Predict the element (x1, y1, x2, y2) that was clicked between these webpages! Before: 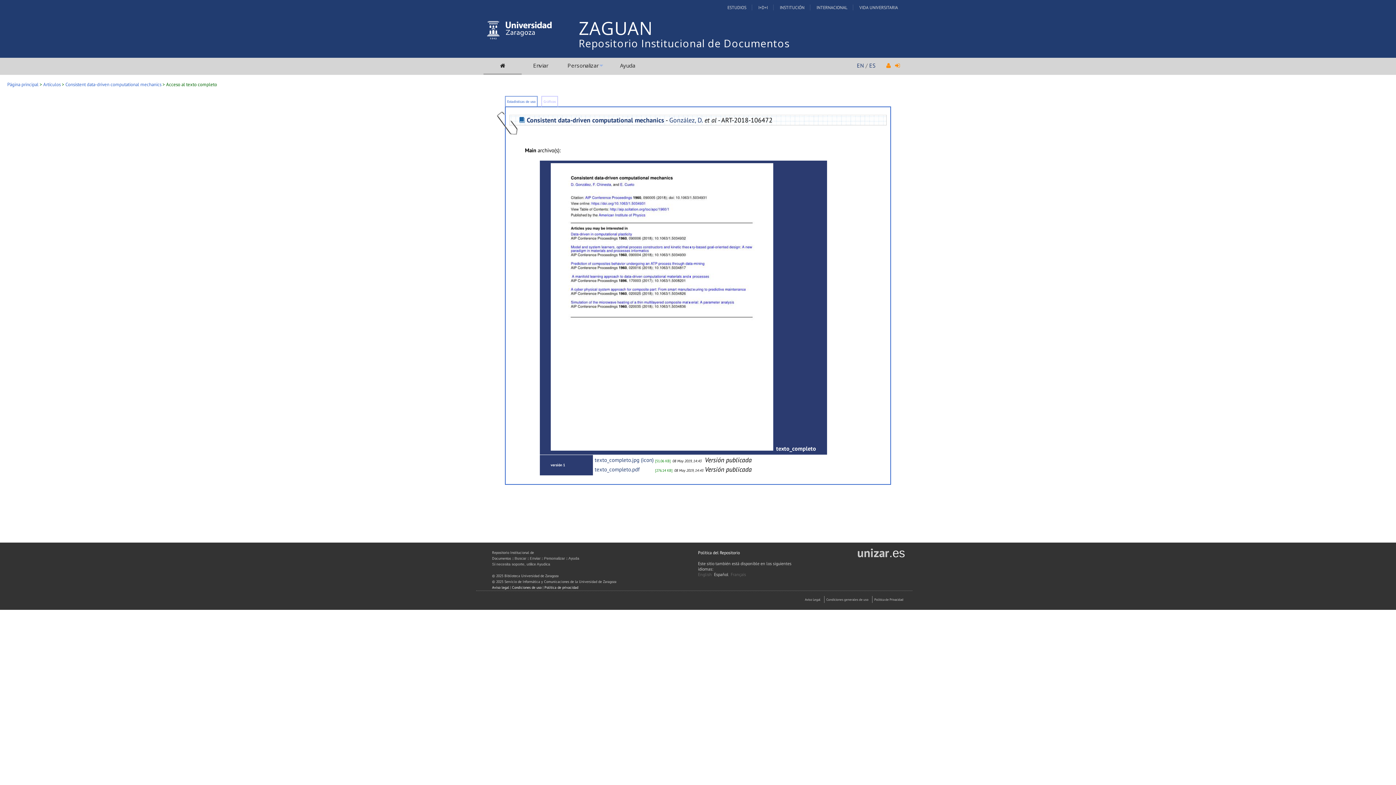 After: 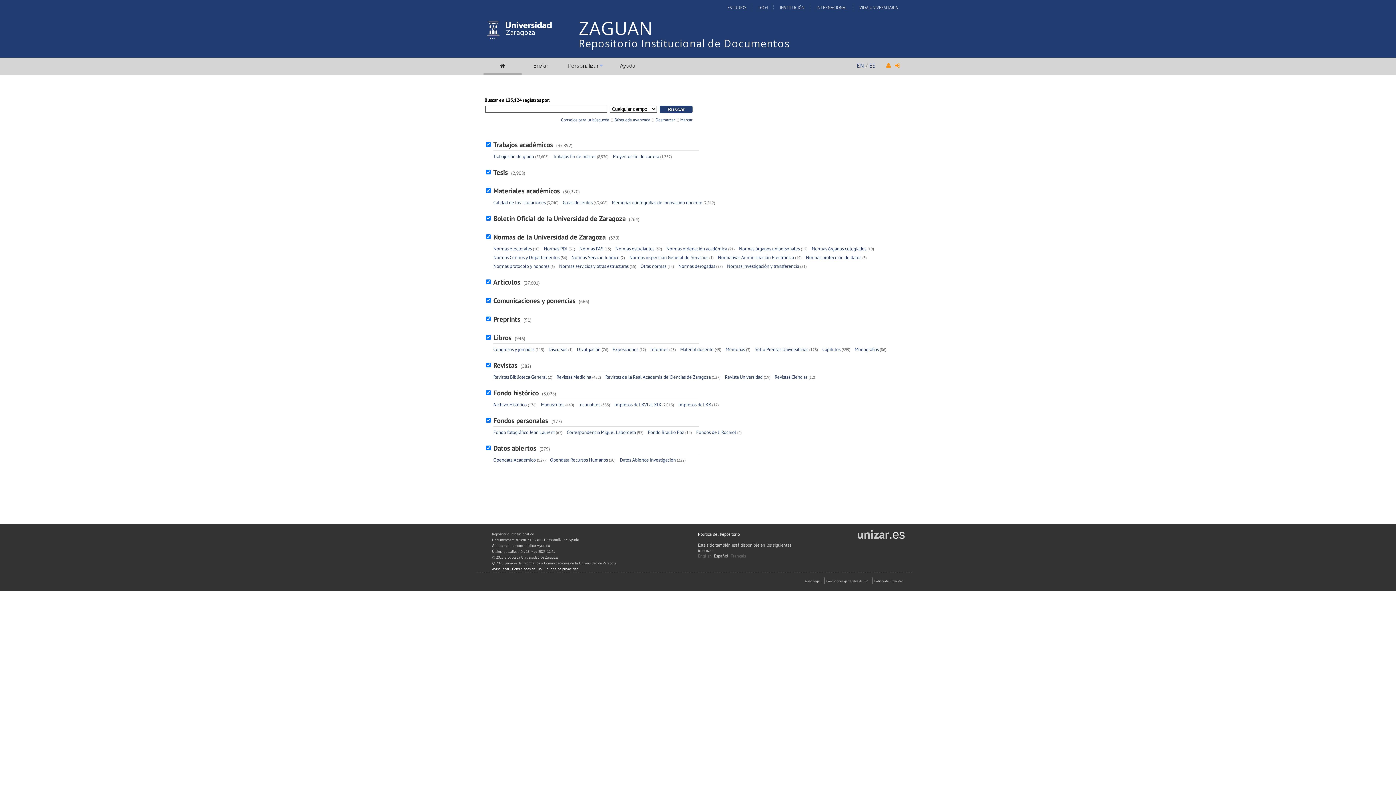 Action: label: Repositorio Institucional de Documentos bbox: (578, 36, 789, 50)